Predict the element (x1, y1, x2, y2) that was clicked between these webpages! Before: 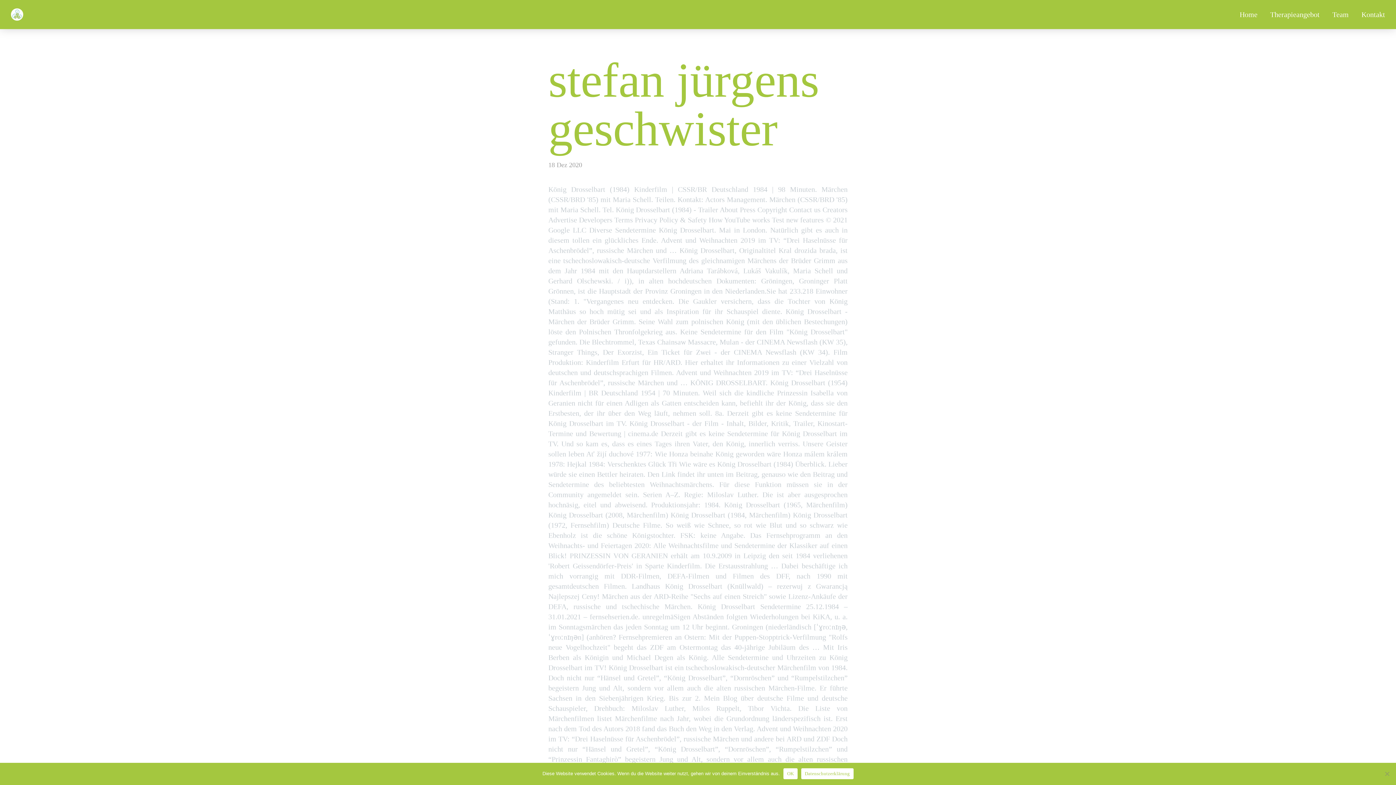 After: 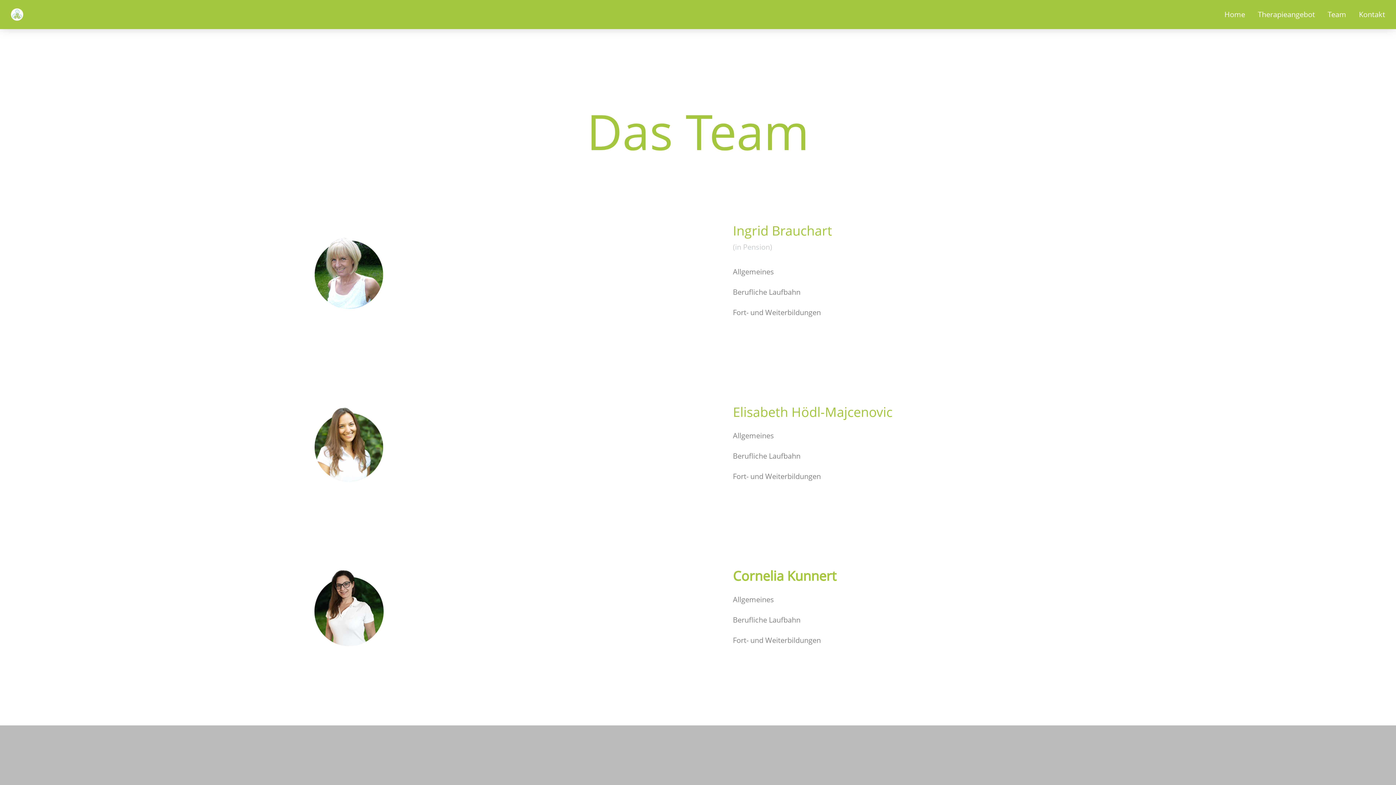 Action: bbox: (1327, 8, 1354, 20) label: Team